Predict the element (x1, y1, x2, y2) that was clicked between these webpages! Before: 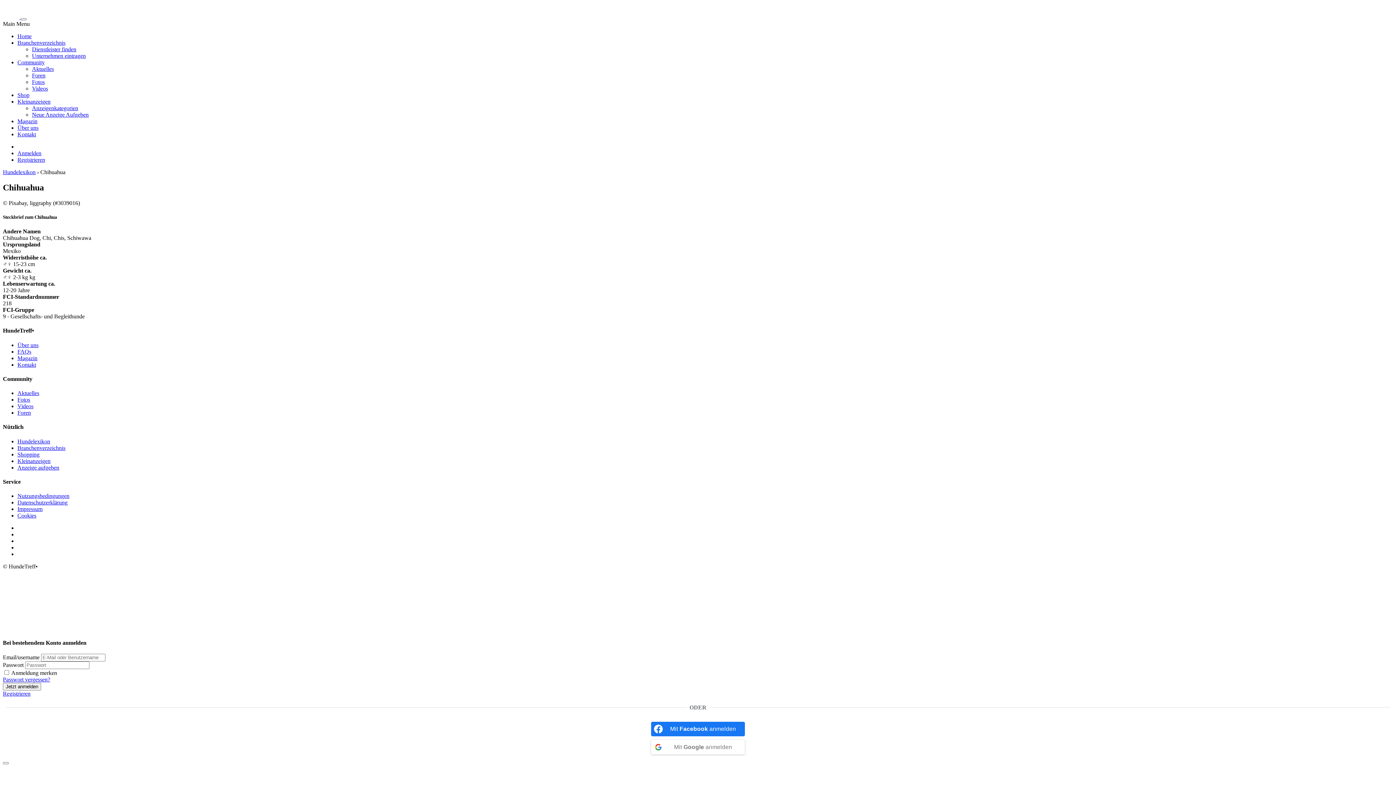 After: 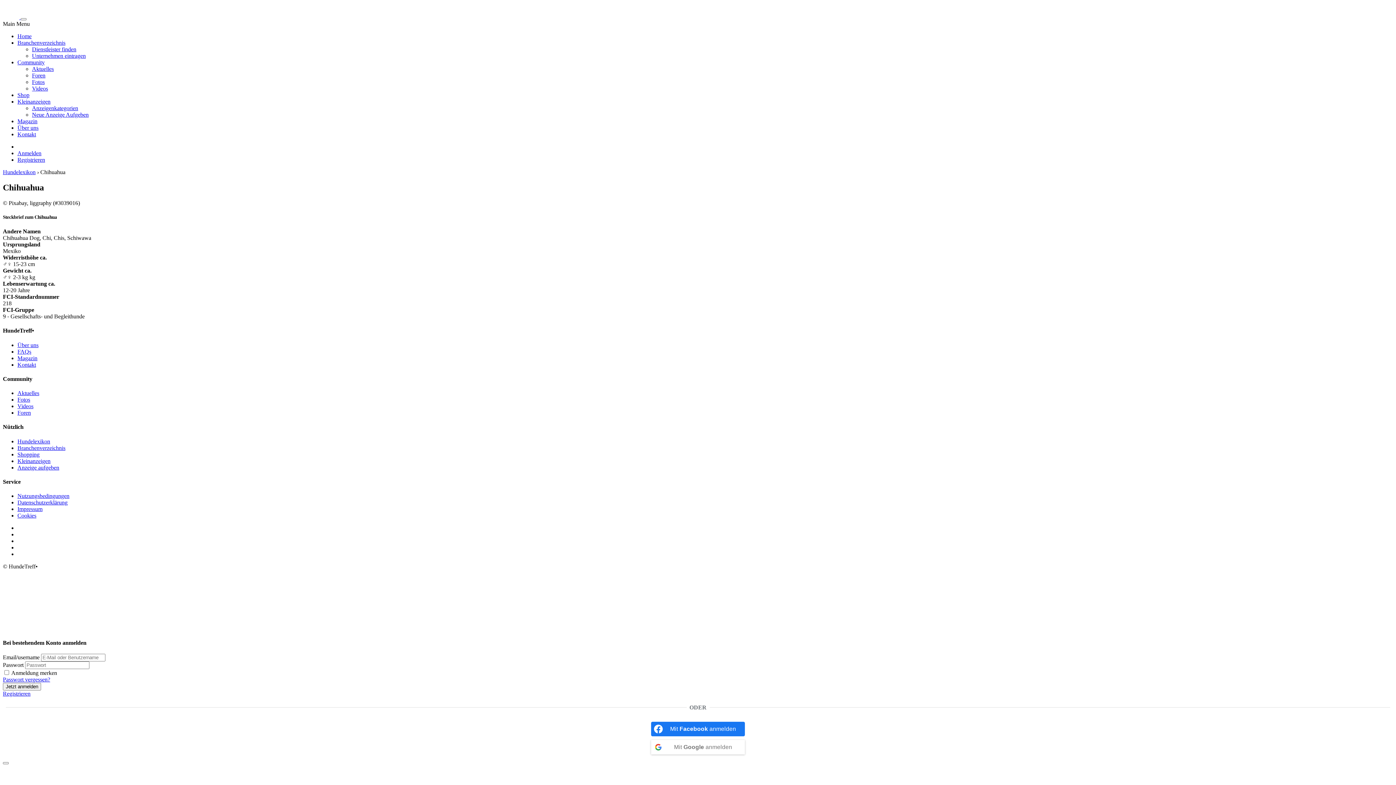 Action: bbox: (17, 98, 50, 104) label: Kleinanzeigen